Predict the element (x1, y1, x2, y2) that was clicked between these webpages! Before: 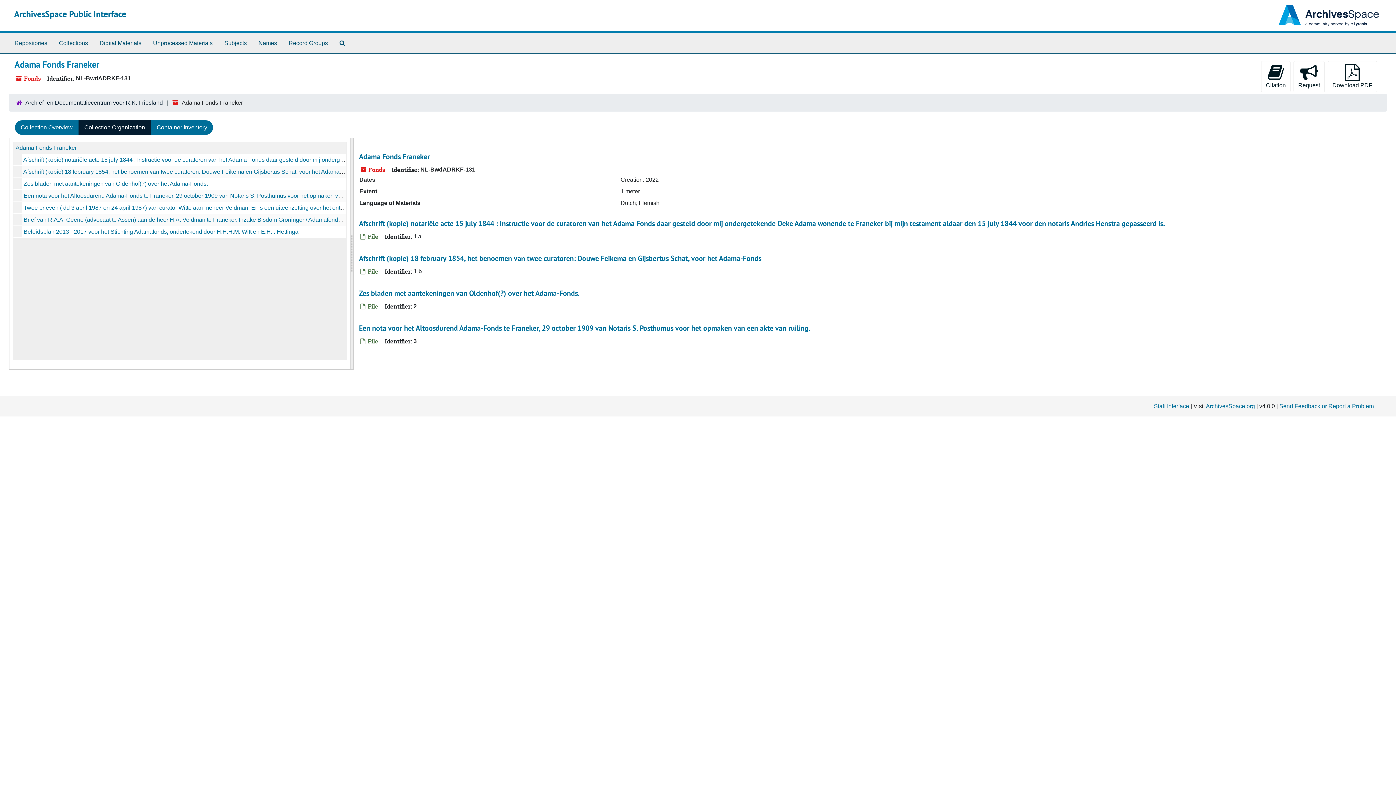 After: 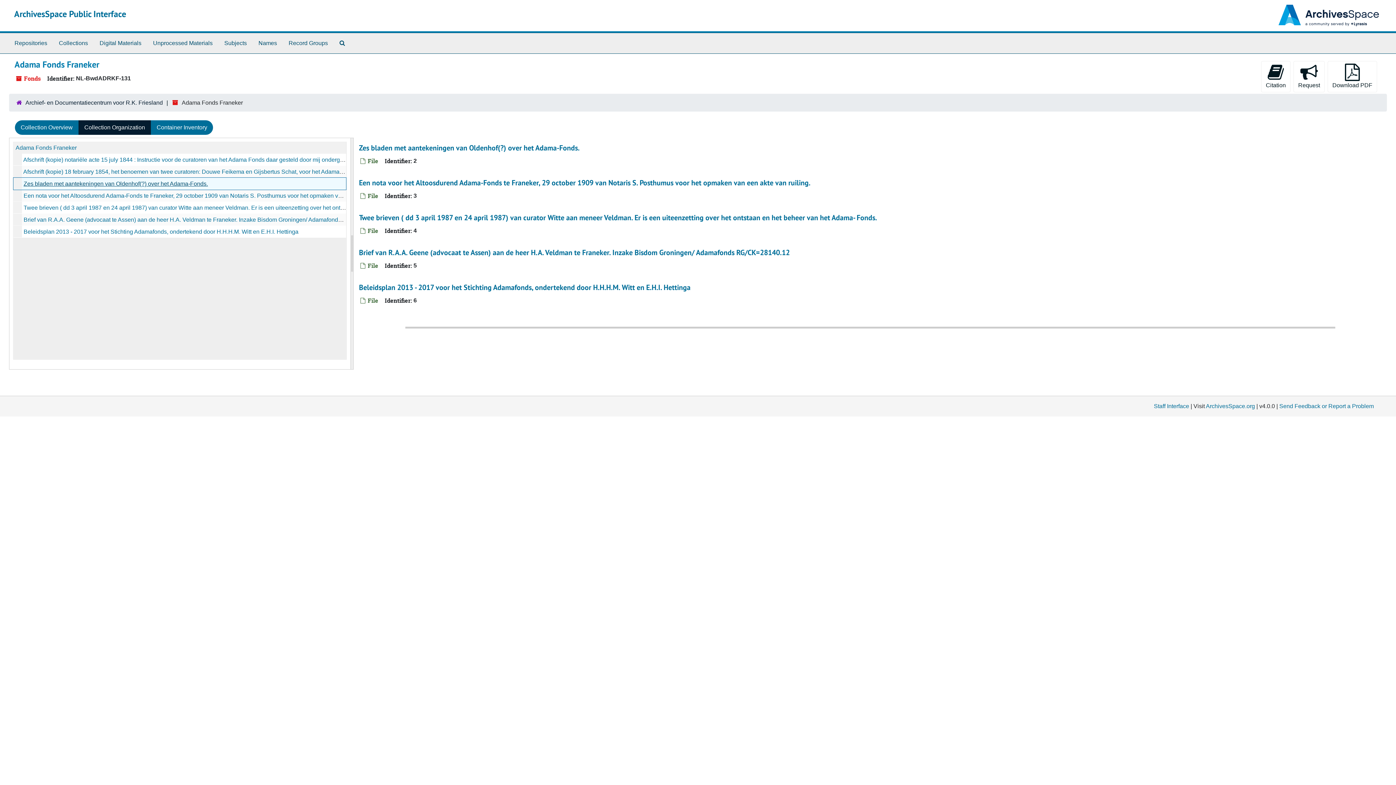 Action: label: Zes bladen met aantekeningen van Oldenhof(?) over het Adama-Fonds. bbox: (23, 180, 208, 186)